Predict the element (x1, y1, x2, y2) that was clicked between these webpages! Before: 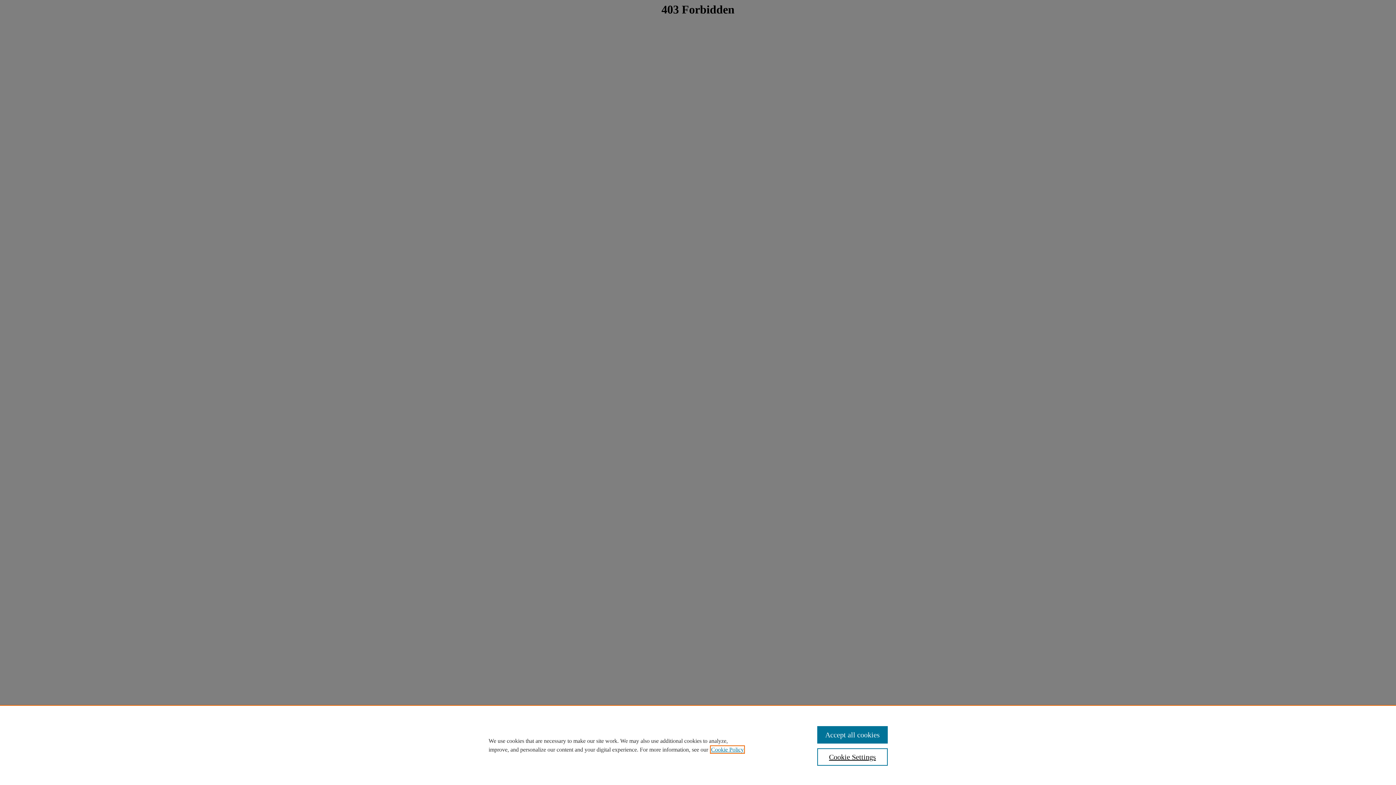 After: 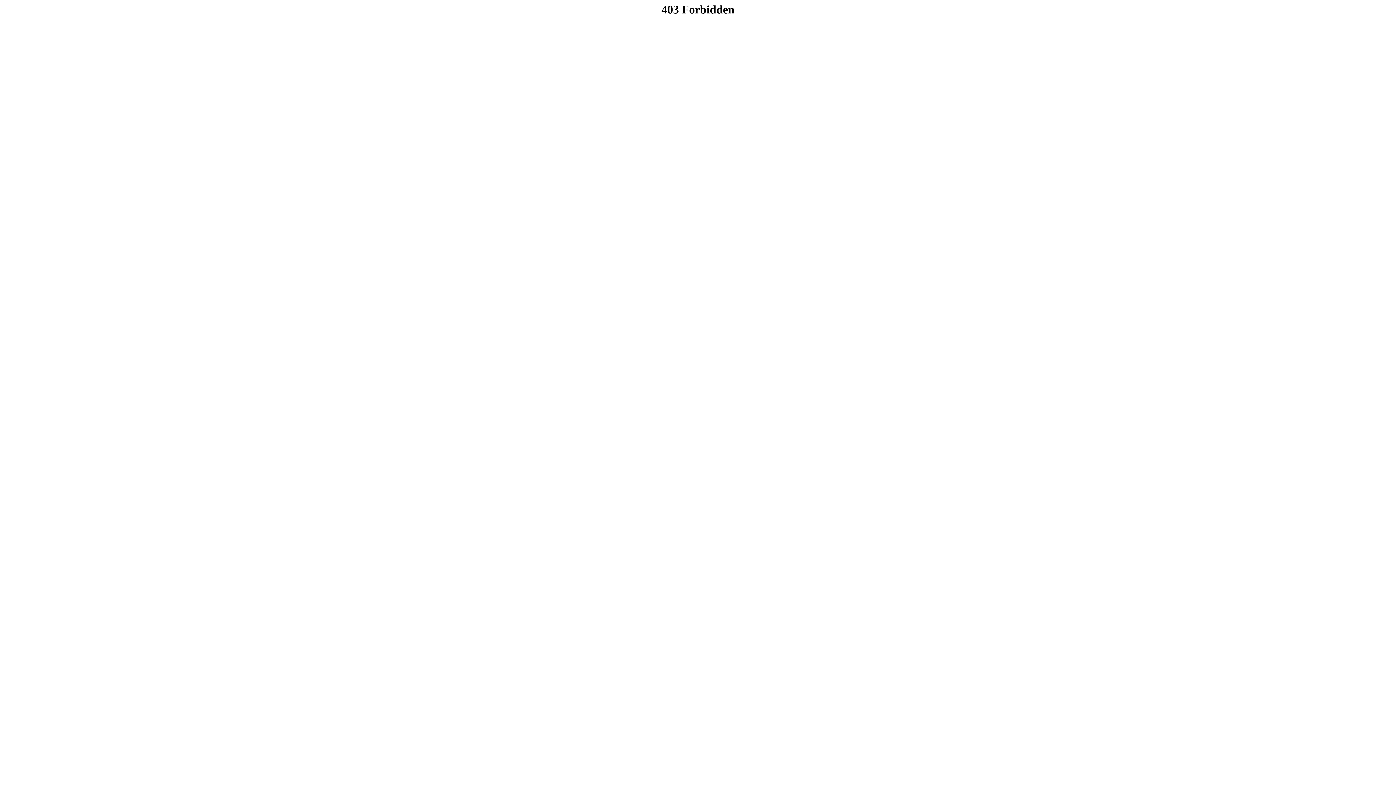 Action: bbox: (817, 726, 887, 744) label: Accept all cookies